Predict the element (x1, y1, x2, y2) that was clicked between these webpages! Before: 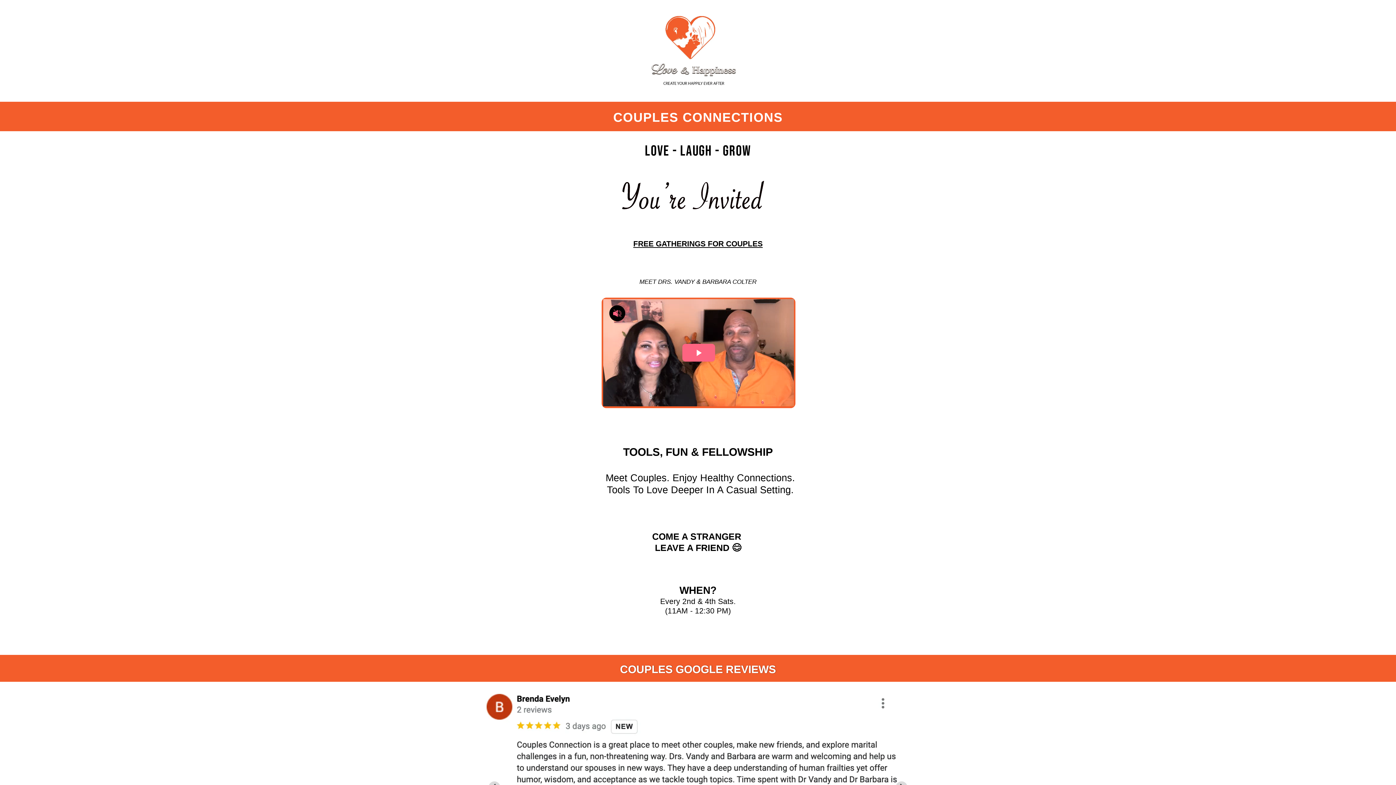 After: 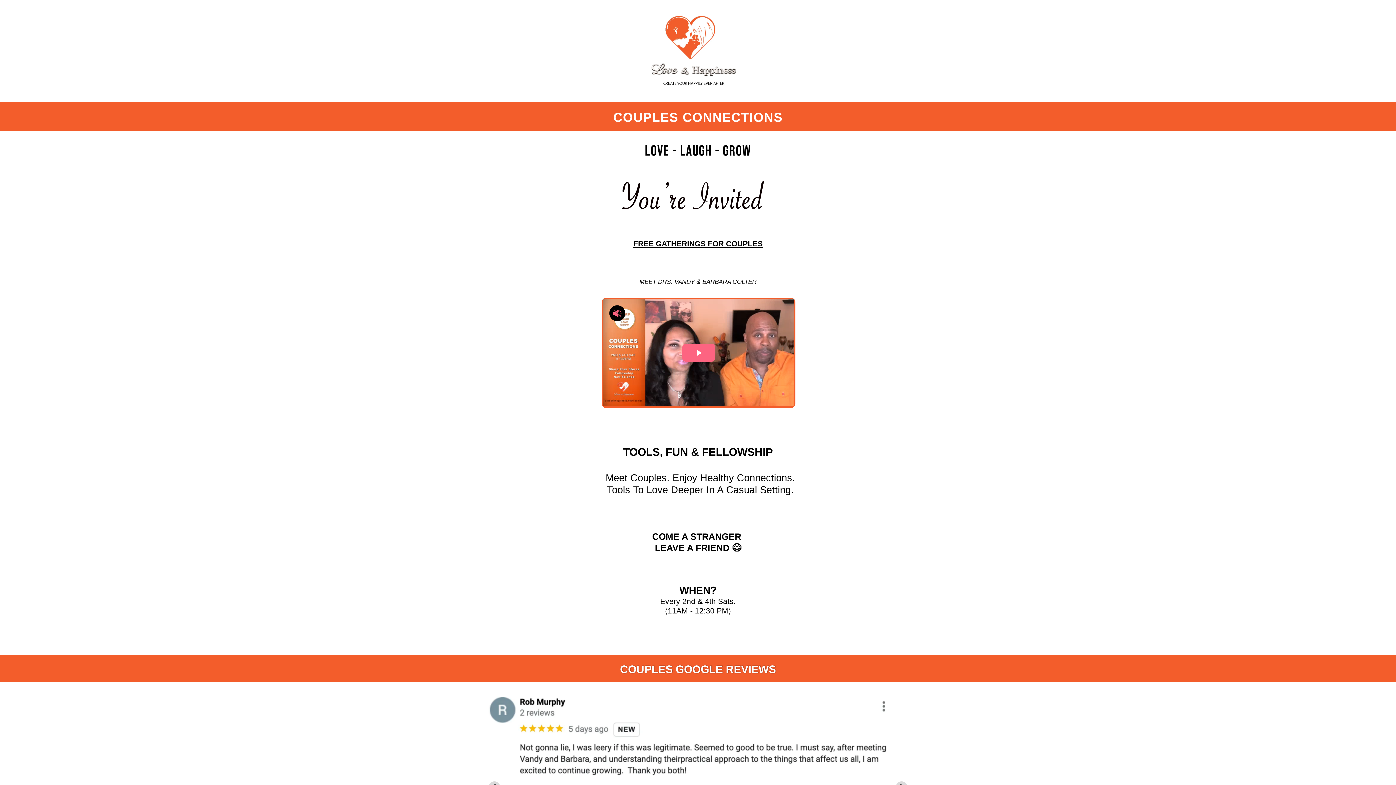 Action: bbox: (613, 10, 774, 91)